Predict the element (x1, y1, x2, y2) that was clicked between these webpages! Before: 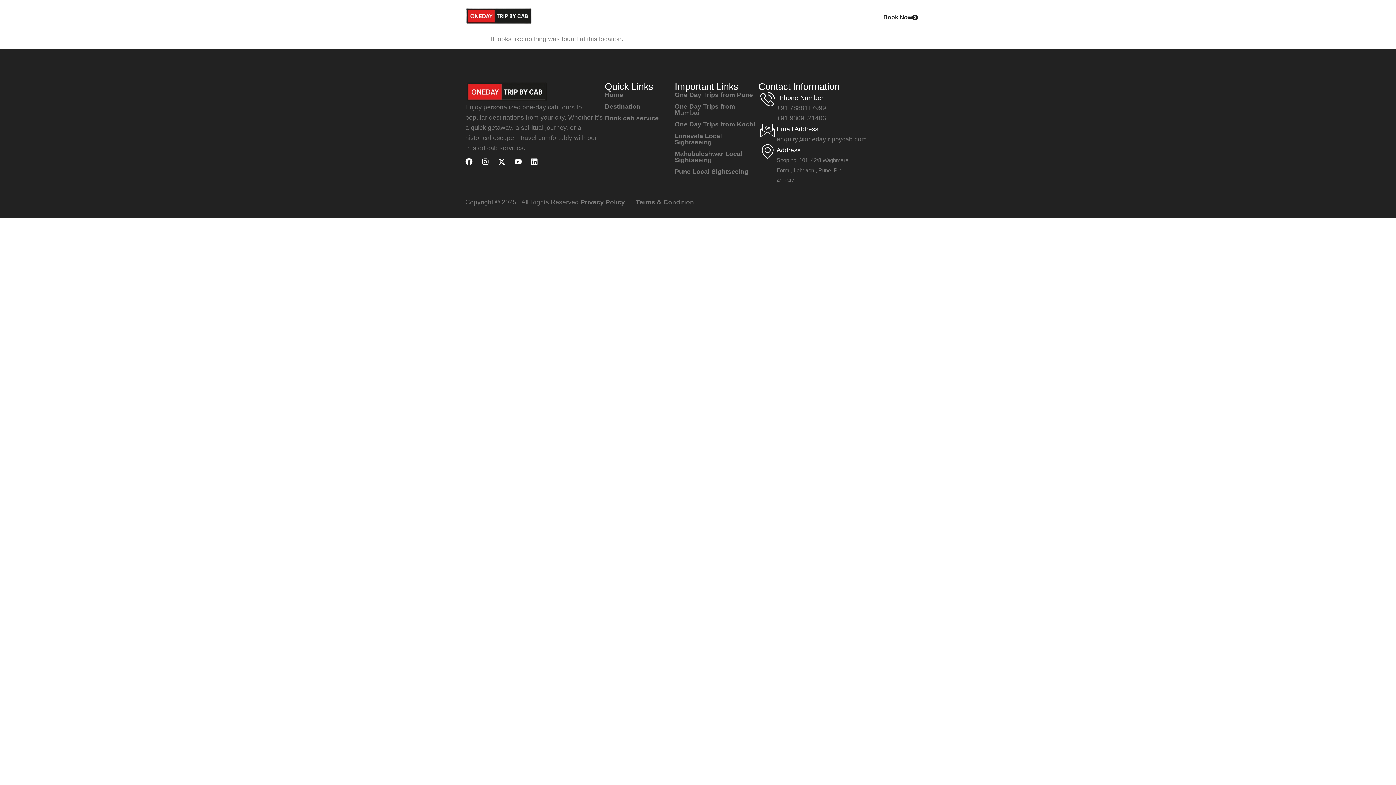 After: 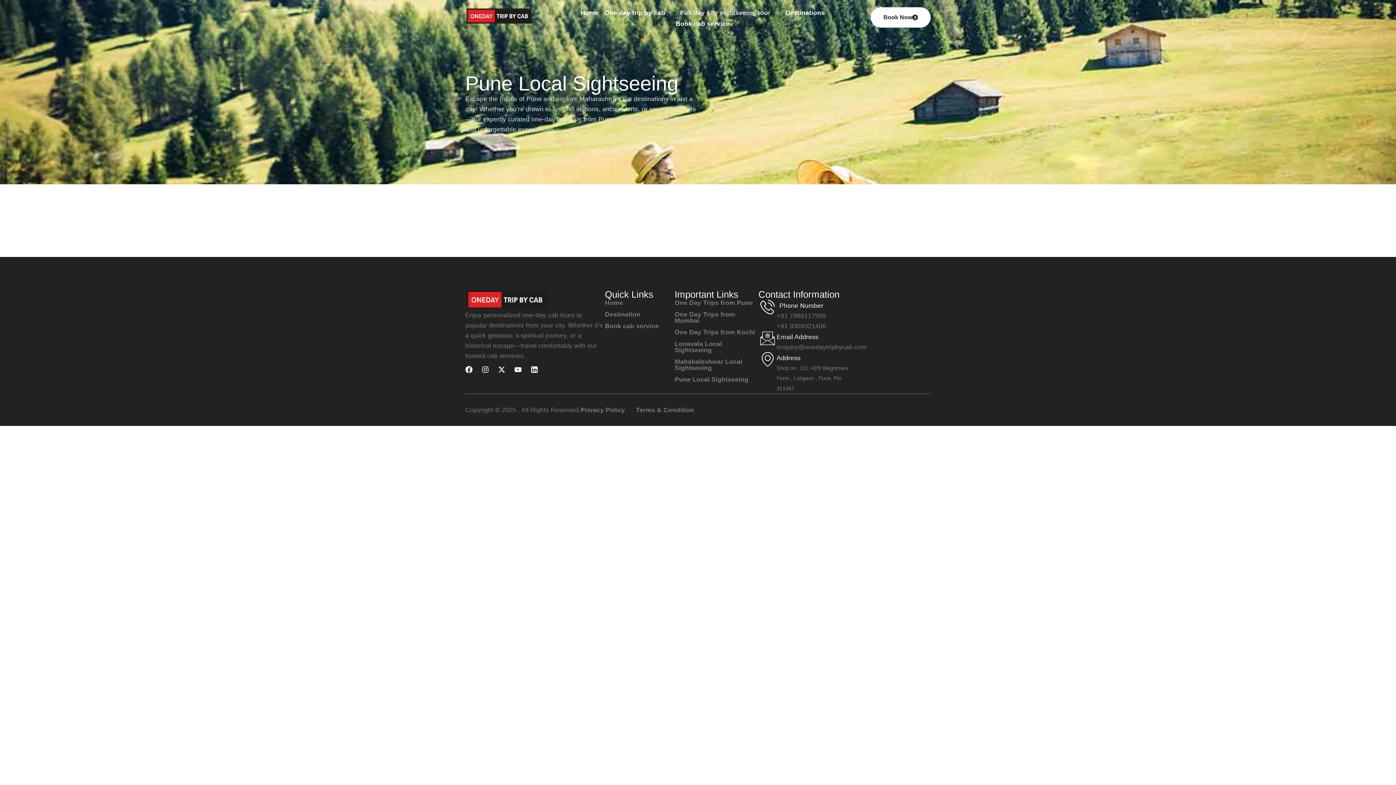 Action: bbox: (674, 168, 758, 175) label: Pune Local Sightseeing